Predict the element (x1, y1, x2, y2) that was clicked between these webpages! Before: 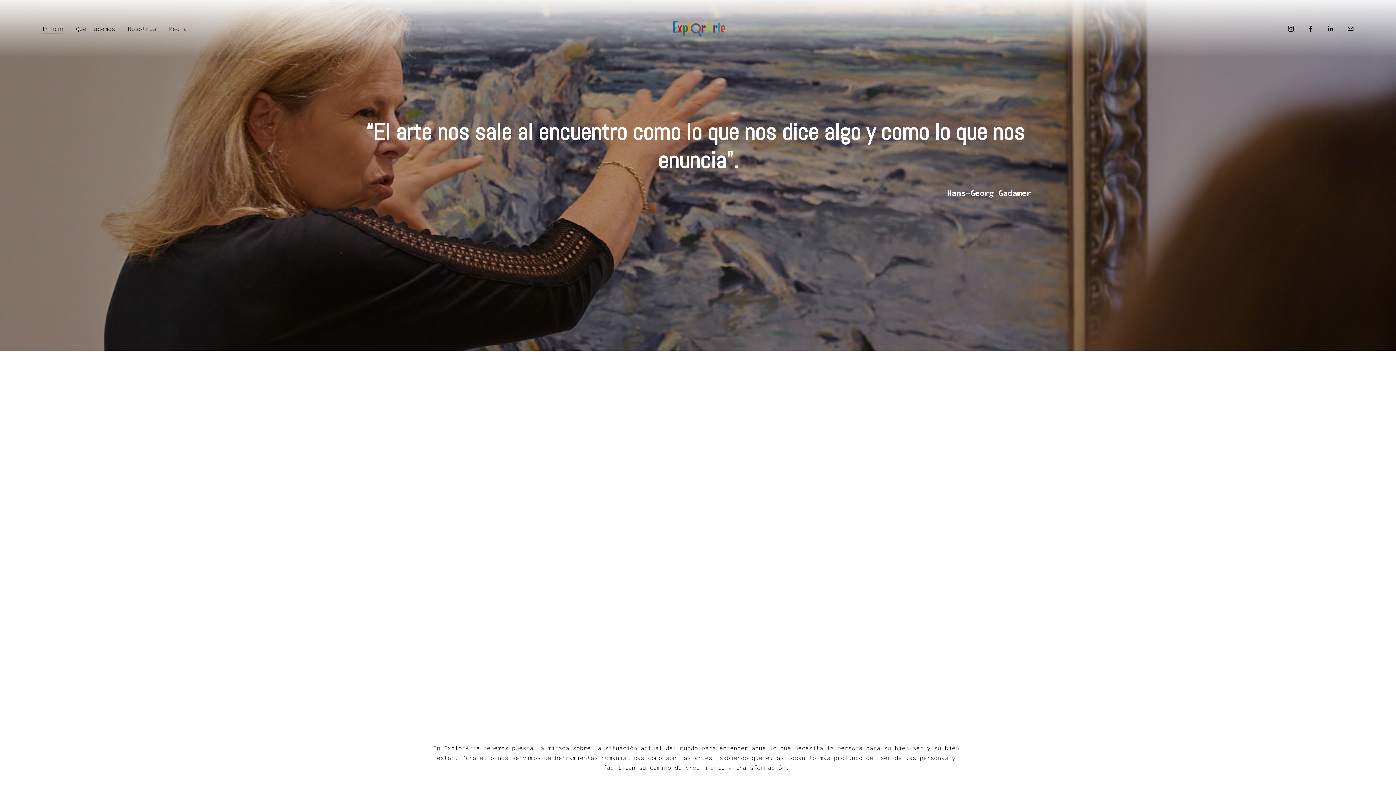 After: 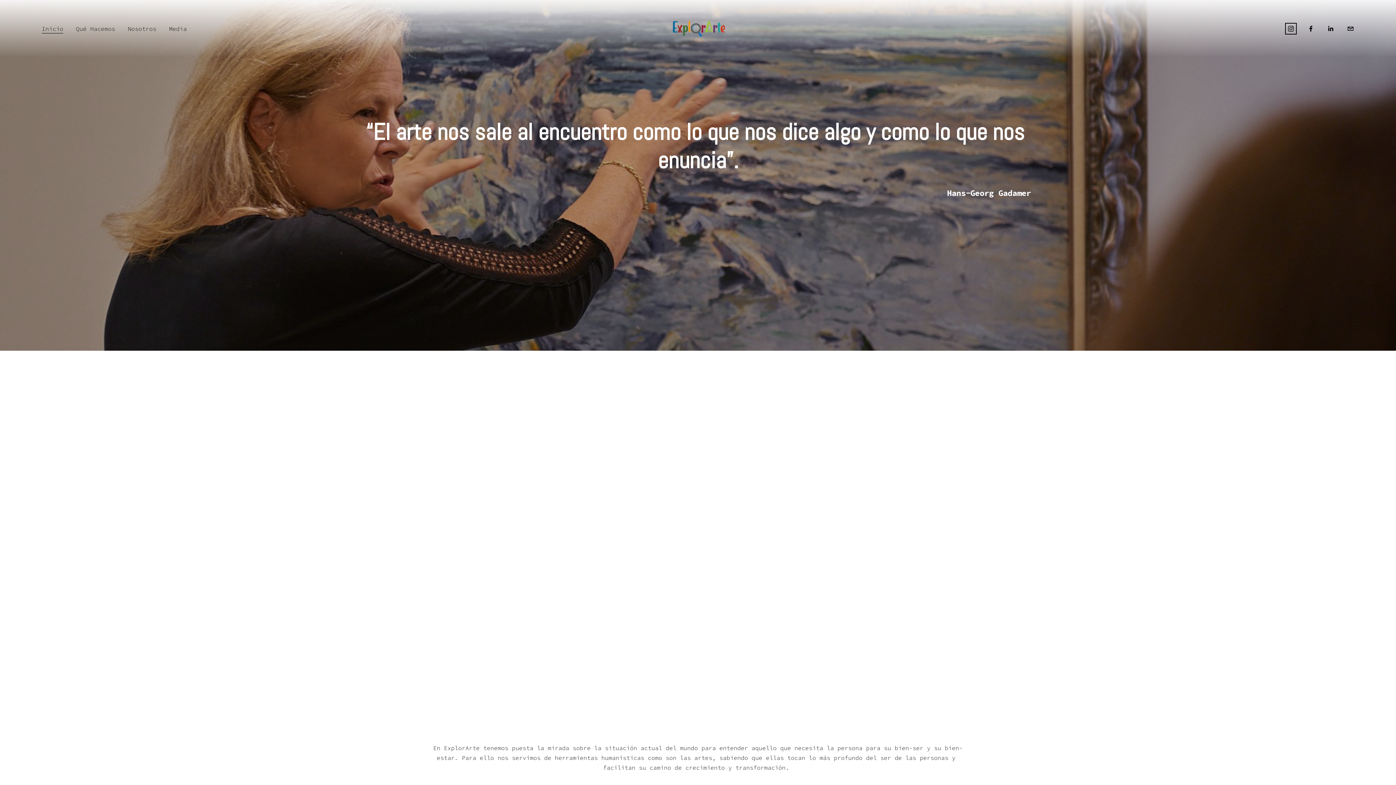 Action: label: Instagram bbox: (1287, 25, 1294, 32)